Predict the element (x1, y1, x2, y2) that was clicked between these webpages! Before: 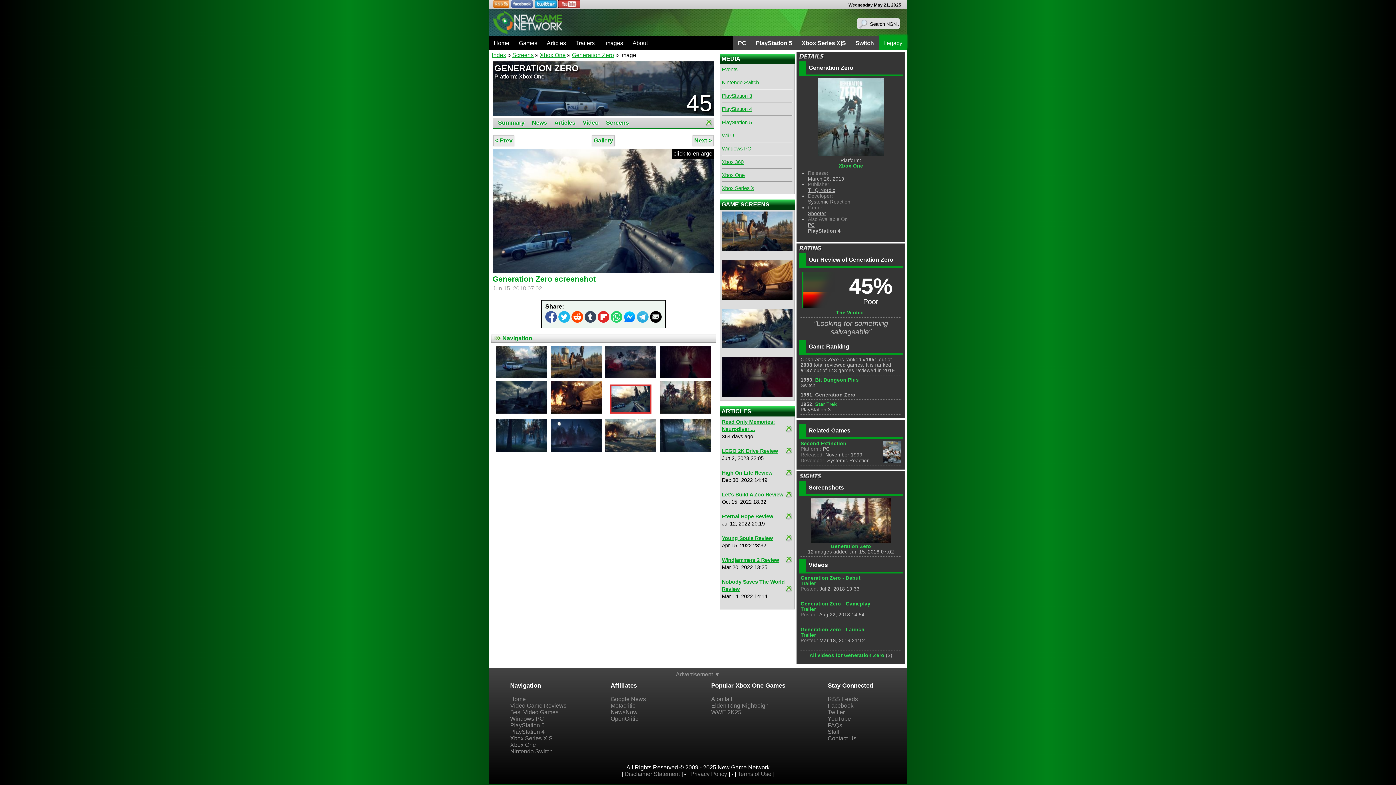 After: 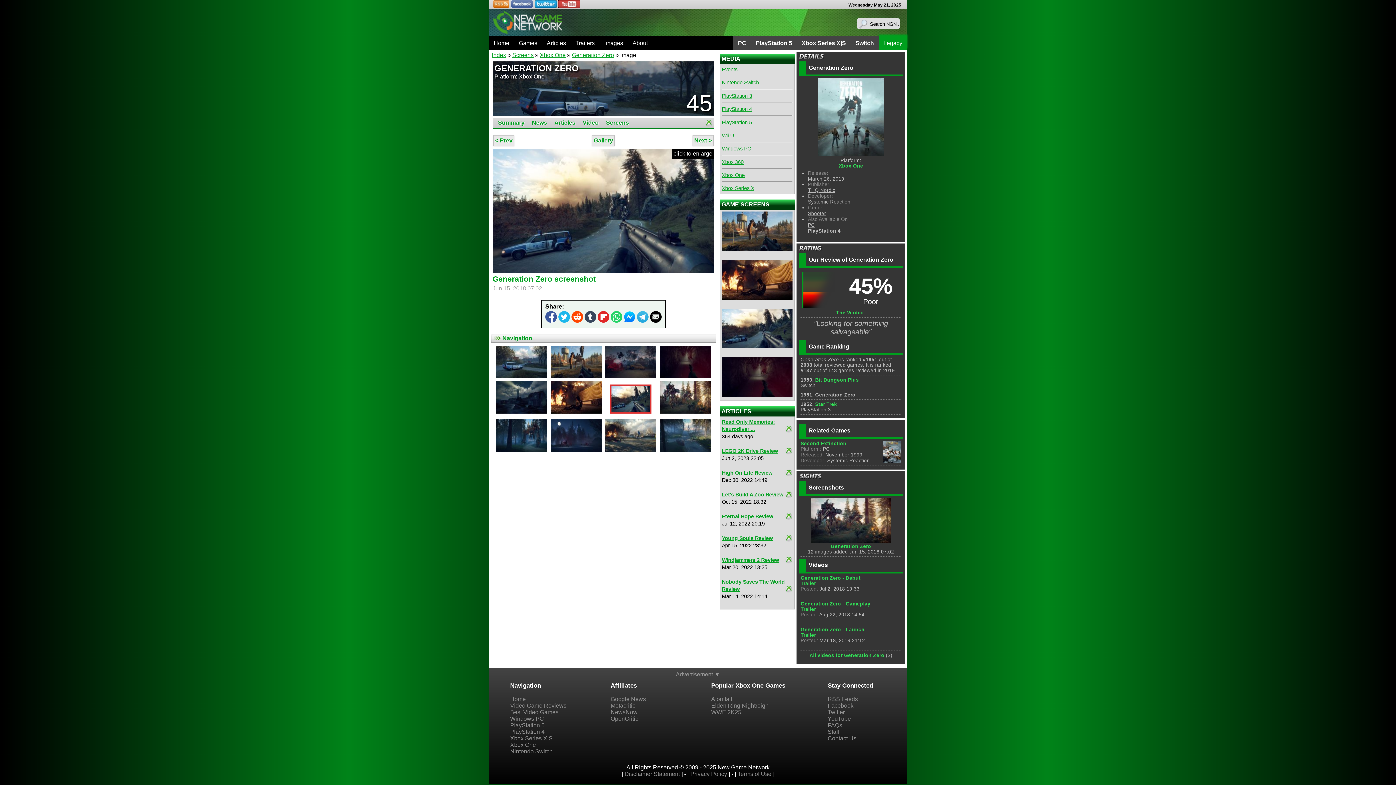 Action: bbox: (558, 317, 570, 323)